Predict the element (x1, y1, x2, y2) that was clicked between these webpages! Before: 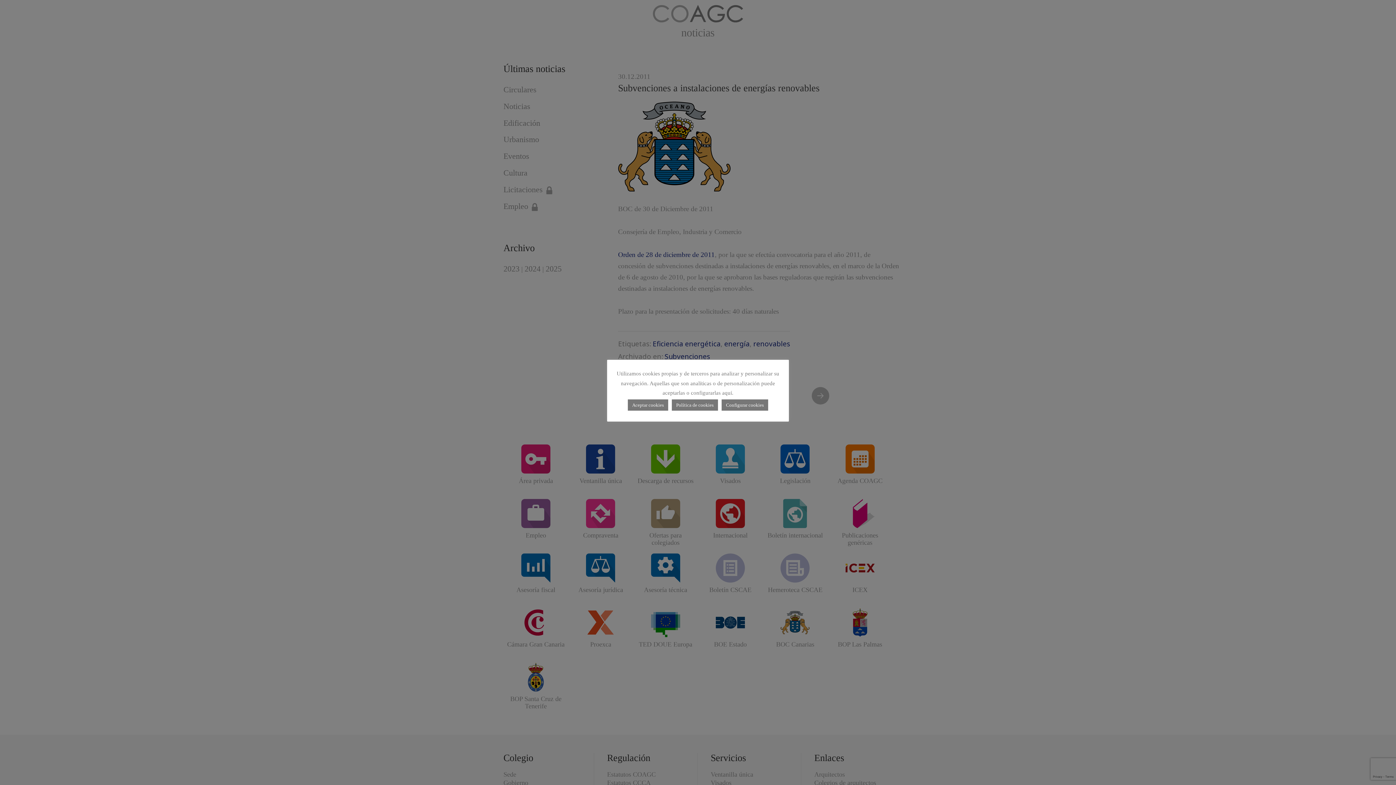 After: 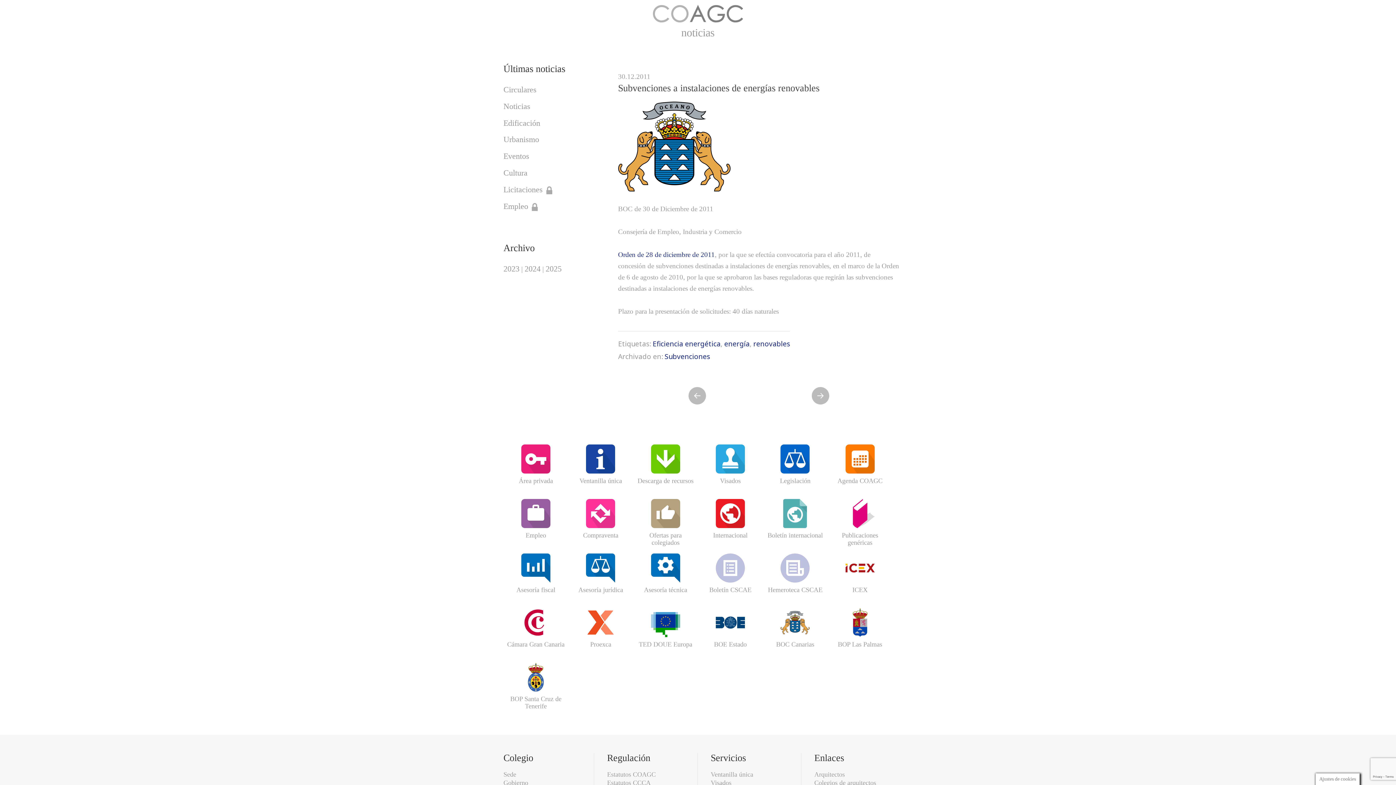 Action: label: Aceptar cookies bbox: (628, 399, 668, 410)